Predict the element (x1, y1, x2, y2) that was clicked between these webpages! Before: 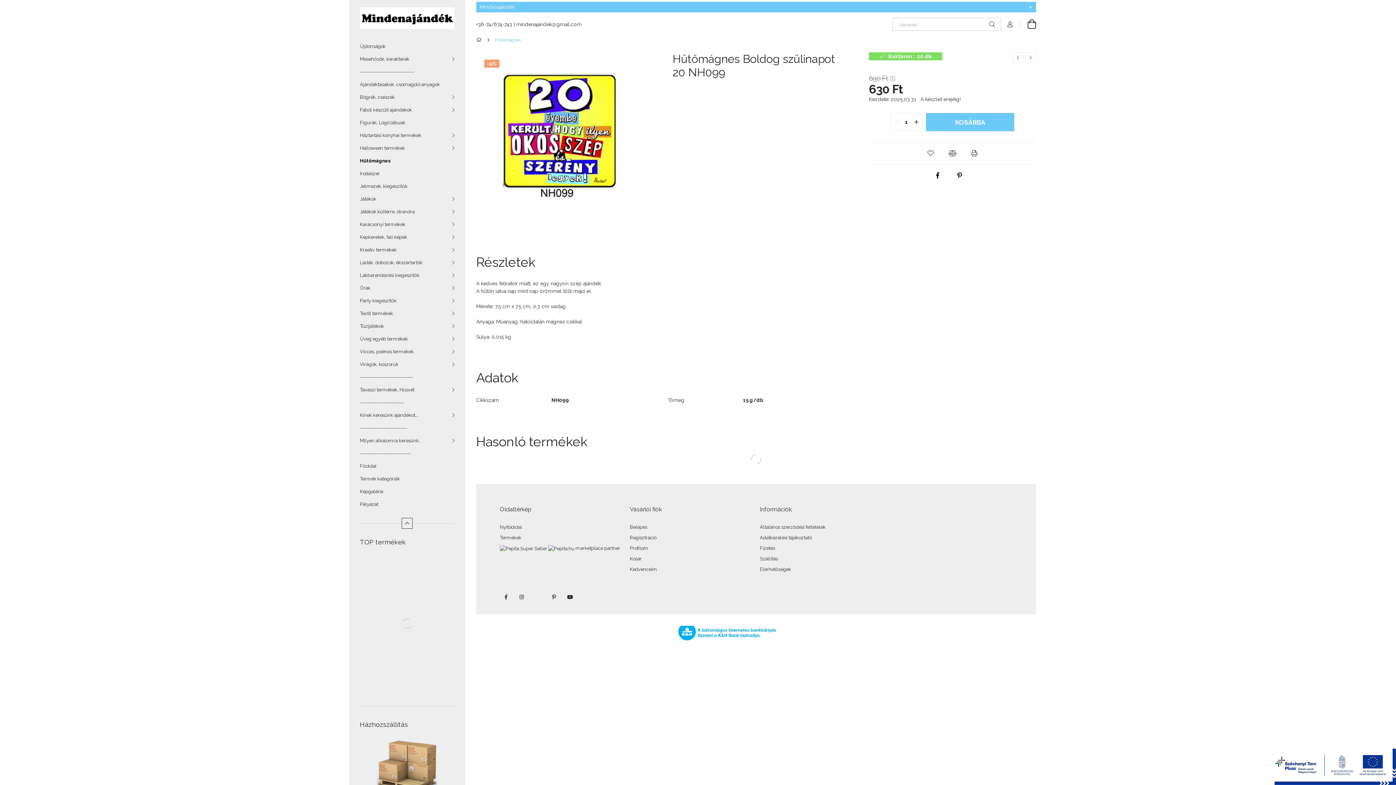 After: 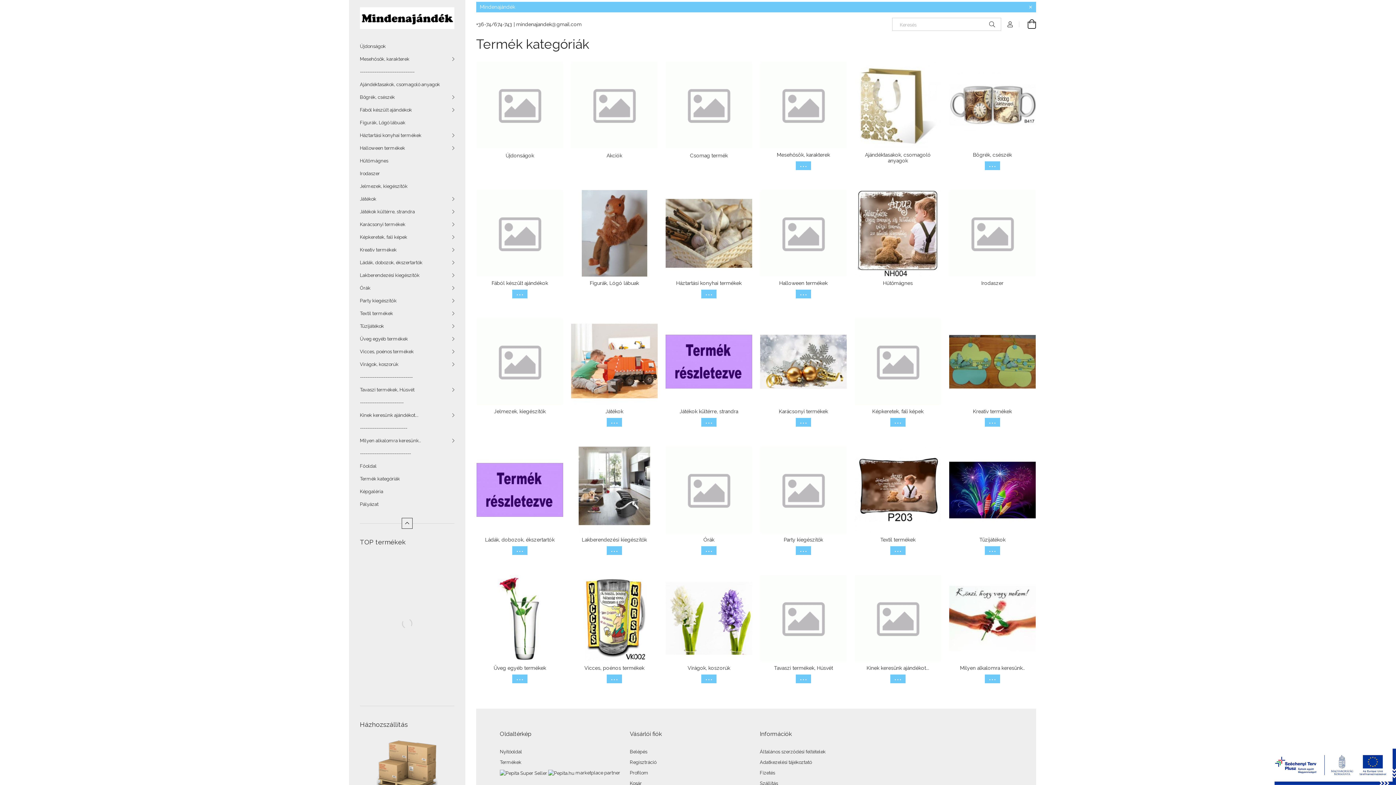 Action: bbox: (476, 37, 484, 42) label: Főkategória